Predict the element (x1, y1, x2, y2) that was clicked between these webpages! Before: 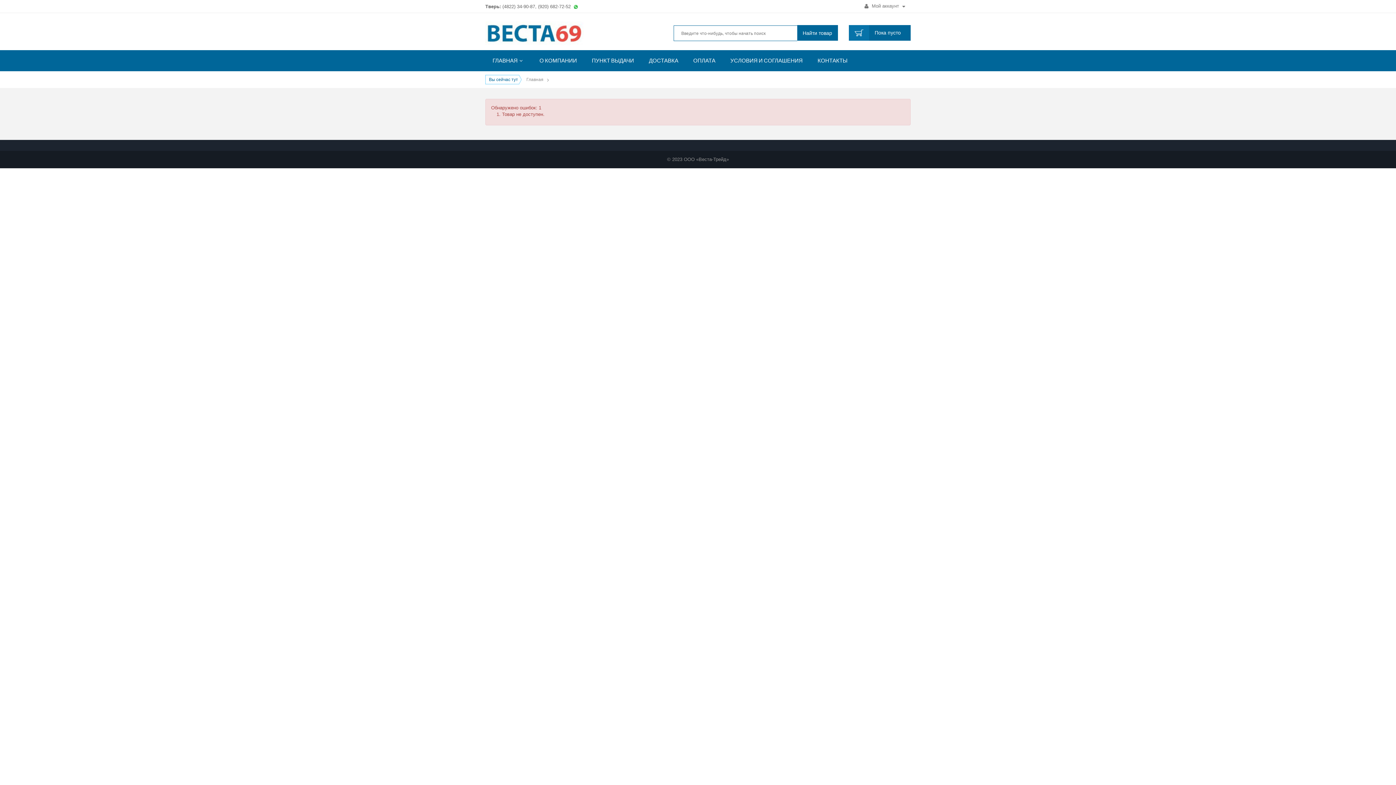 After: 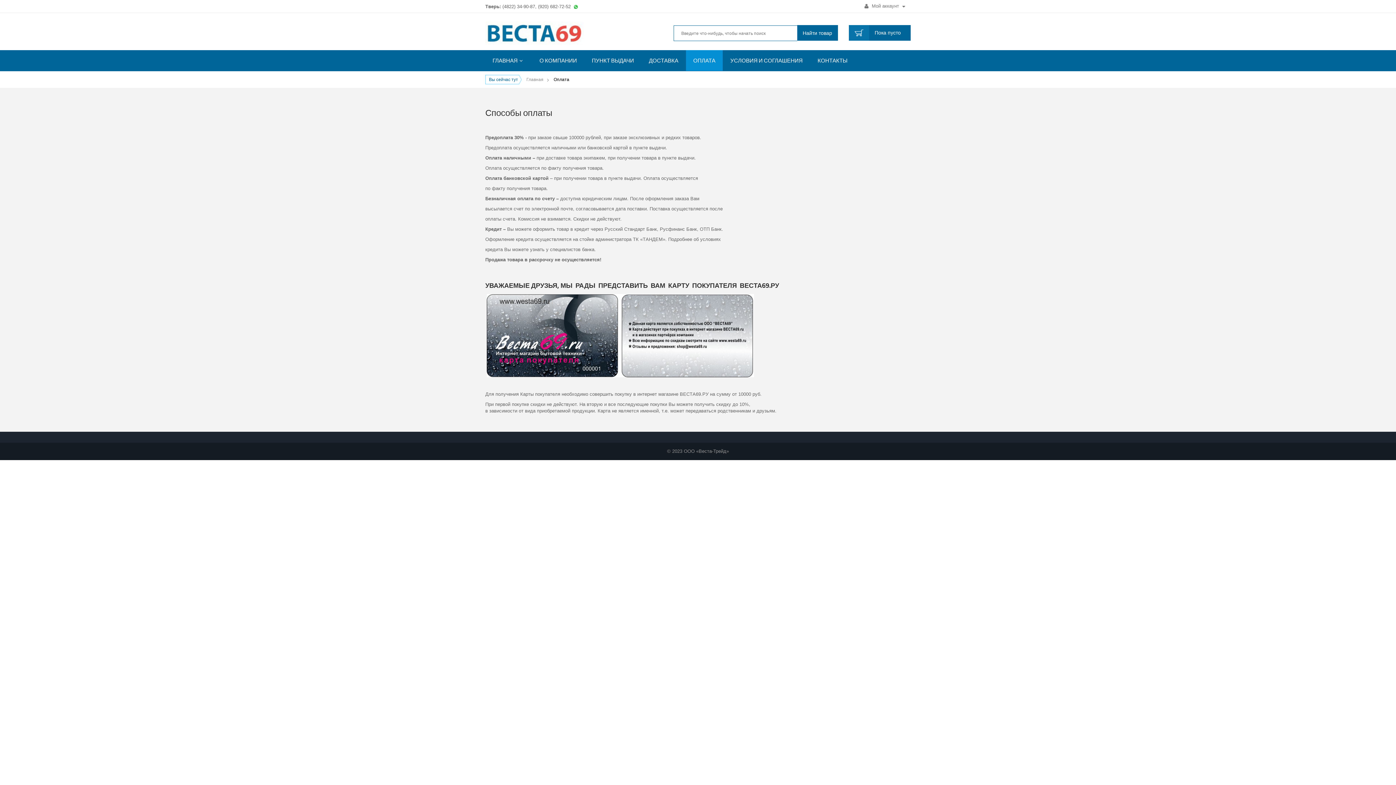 Action: bbox: (686, 50, 722, 70) label: ОПЛАТА